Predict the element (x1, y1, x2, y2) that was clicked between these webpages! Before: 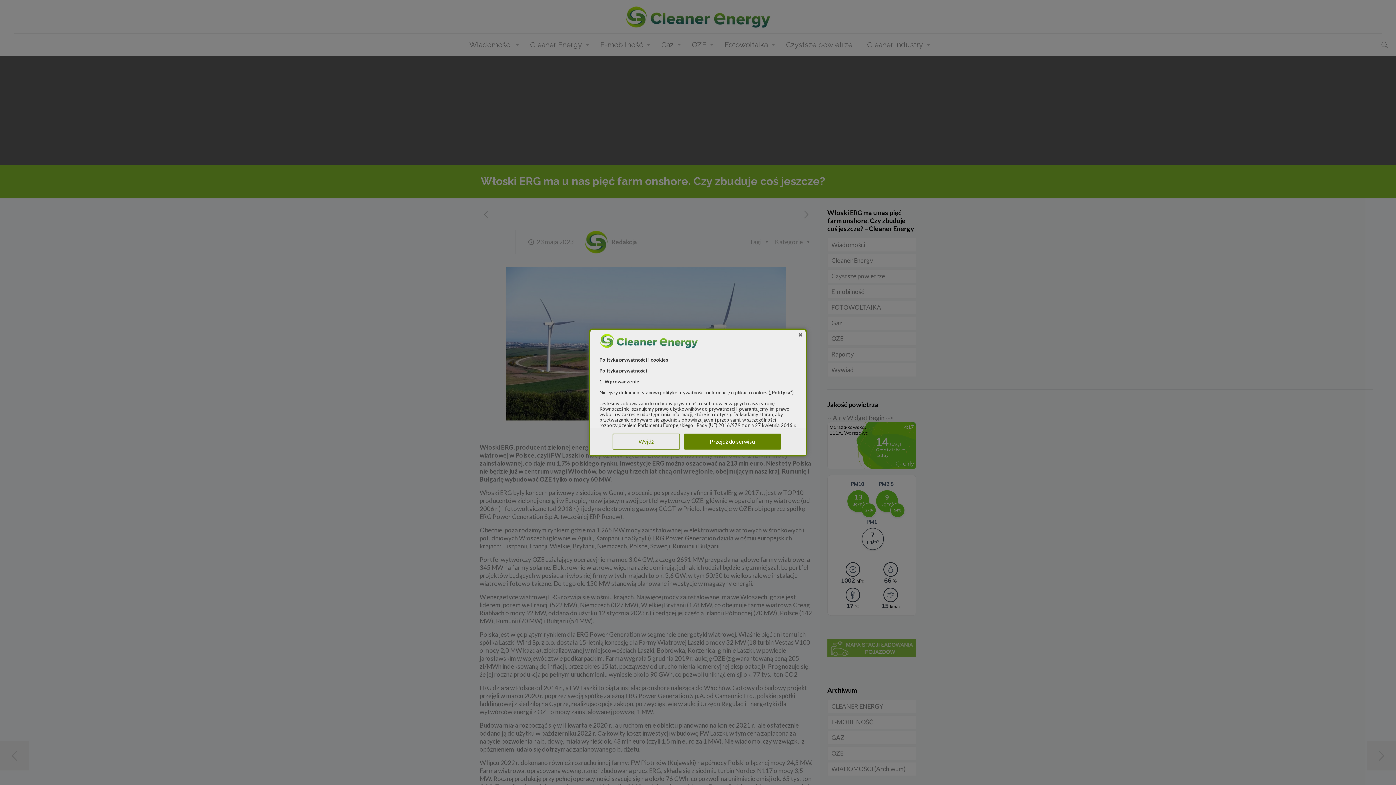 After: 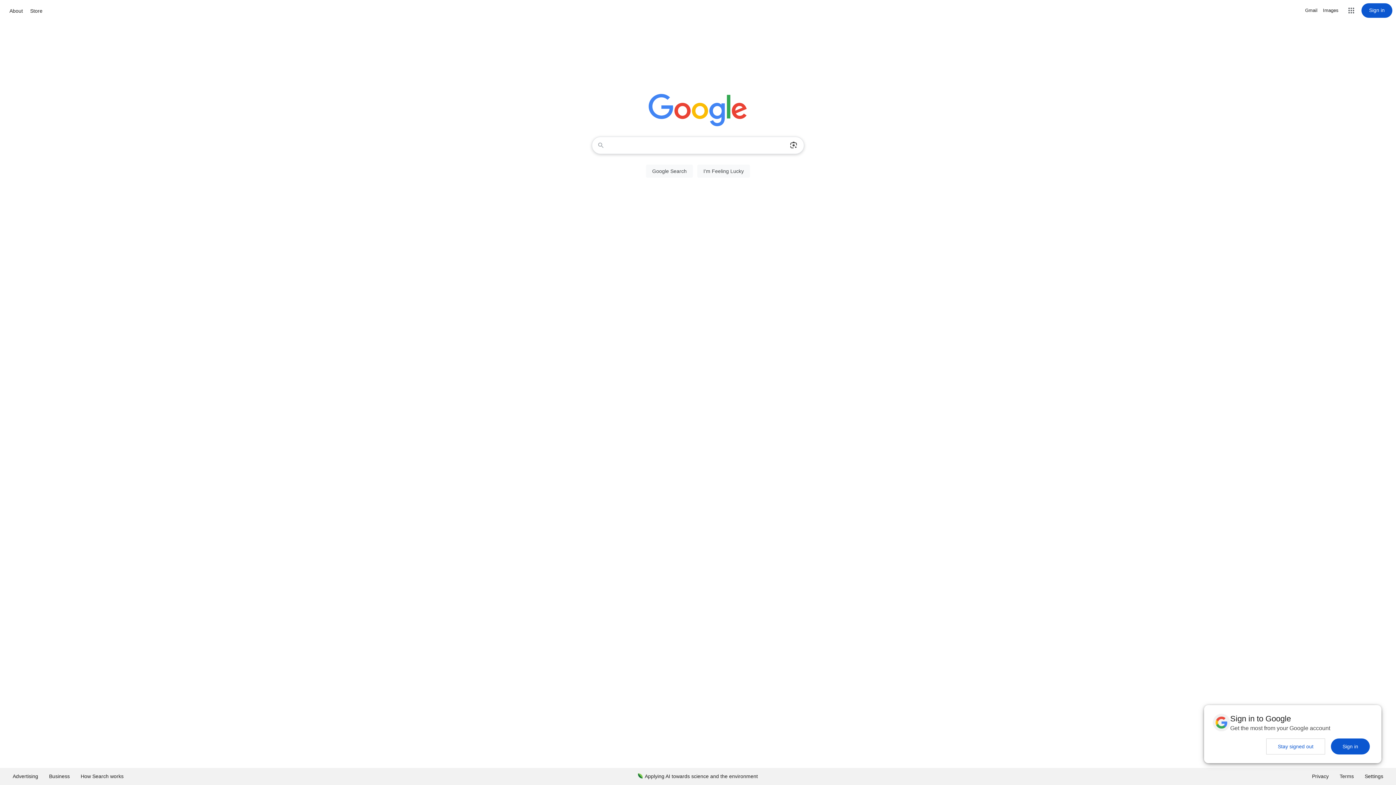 Action: bbox: (612, 433, 680, 449) label: Wyjdź